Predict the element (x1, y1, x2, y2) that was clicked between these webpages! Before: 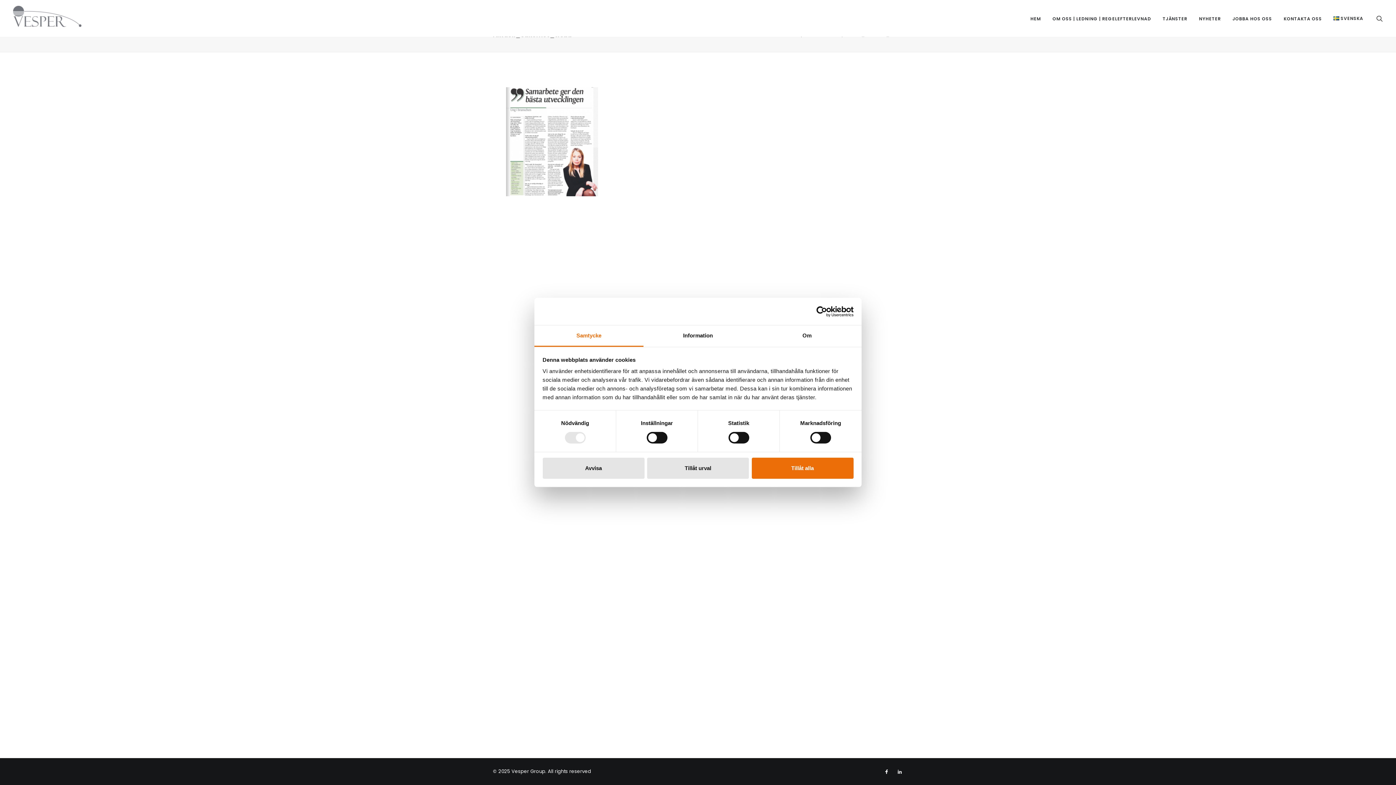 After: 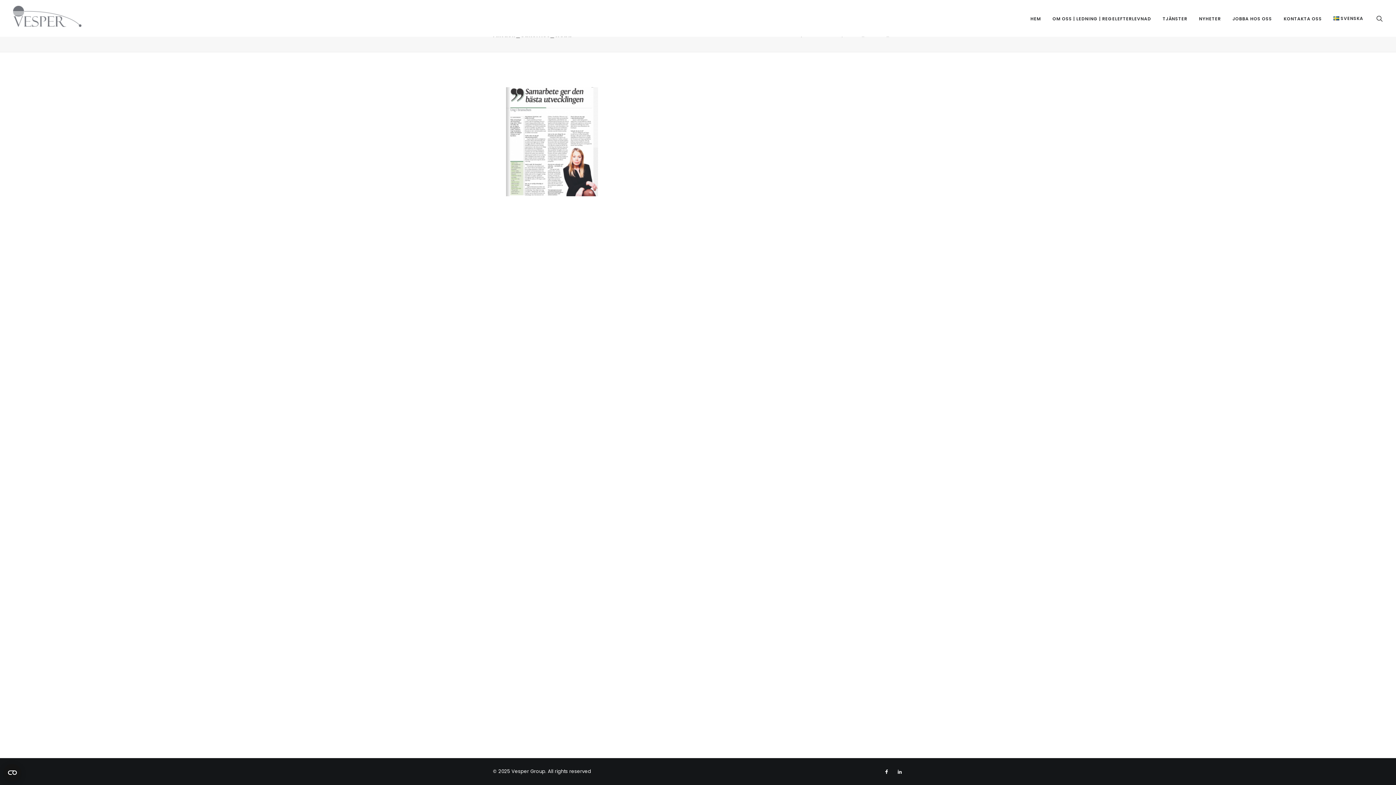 Action: label: Tillåt alla bbox: (751, 457, 853, 478)